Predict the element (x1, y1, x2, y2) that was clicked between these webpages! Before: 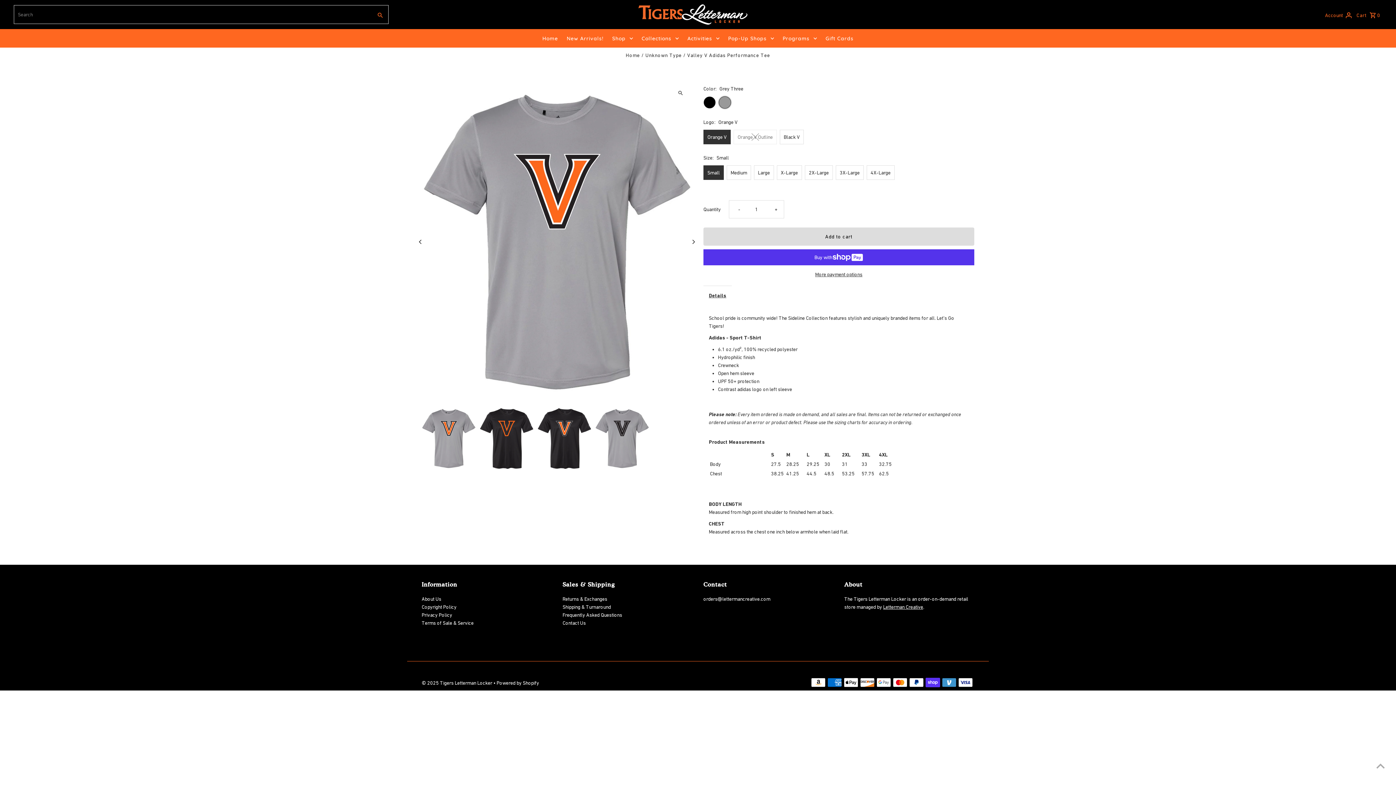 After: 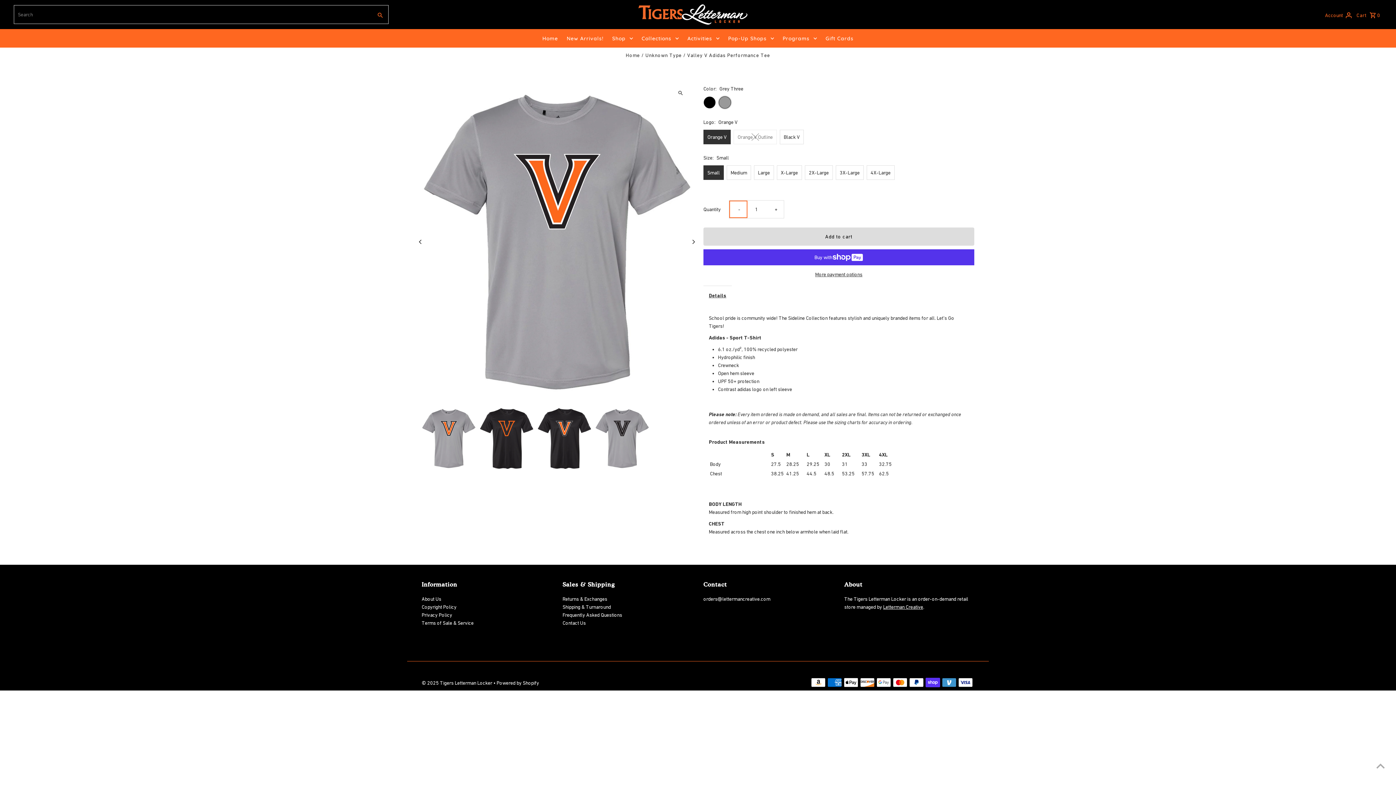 Action: bbox: (729, 200, 747, 218) label: Decrease quantity for Valley V Adidas Performance Tee
-